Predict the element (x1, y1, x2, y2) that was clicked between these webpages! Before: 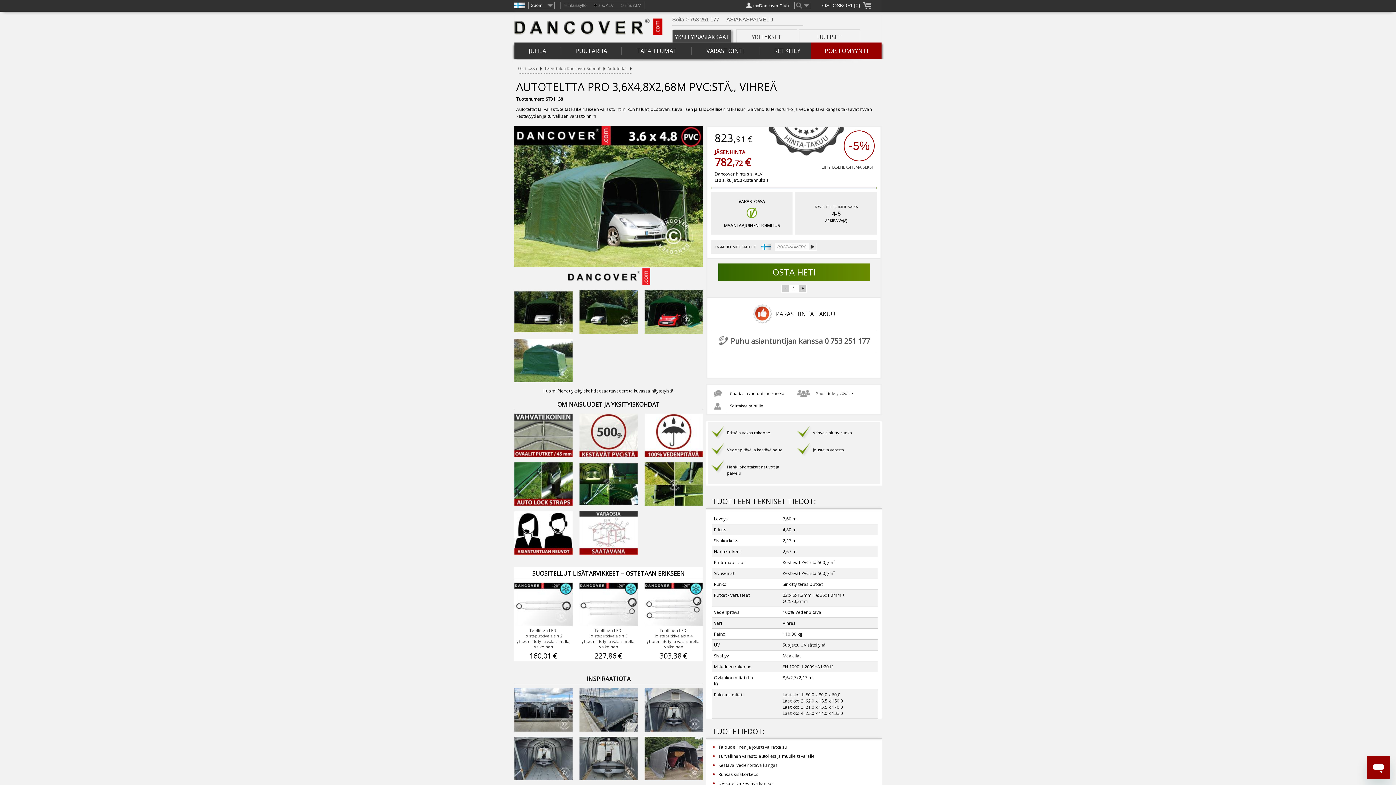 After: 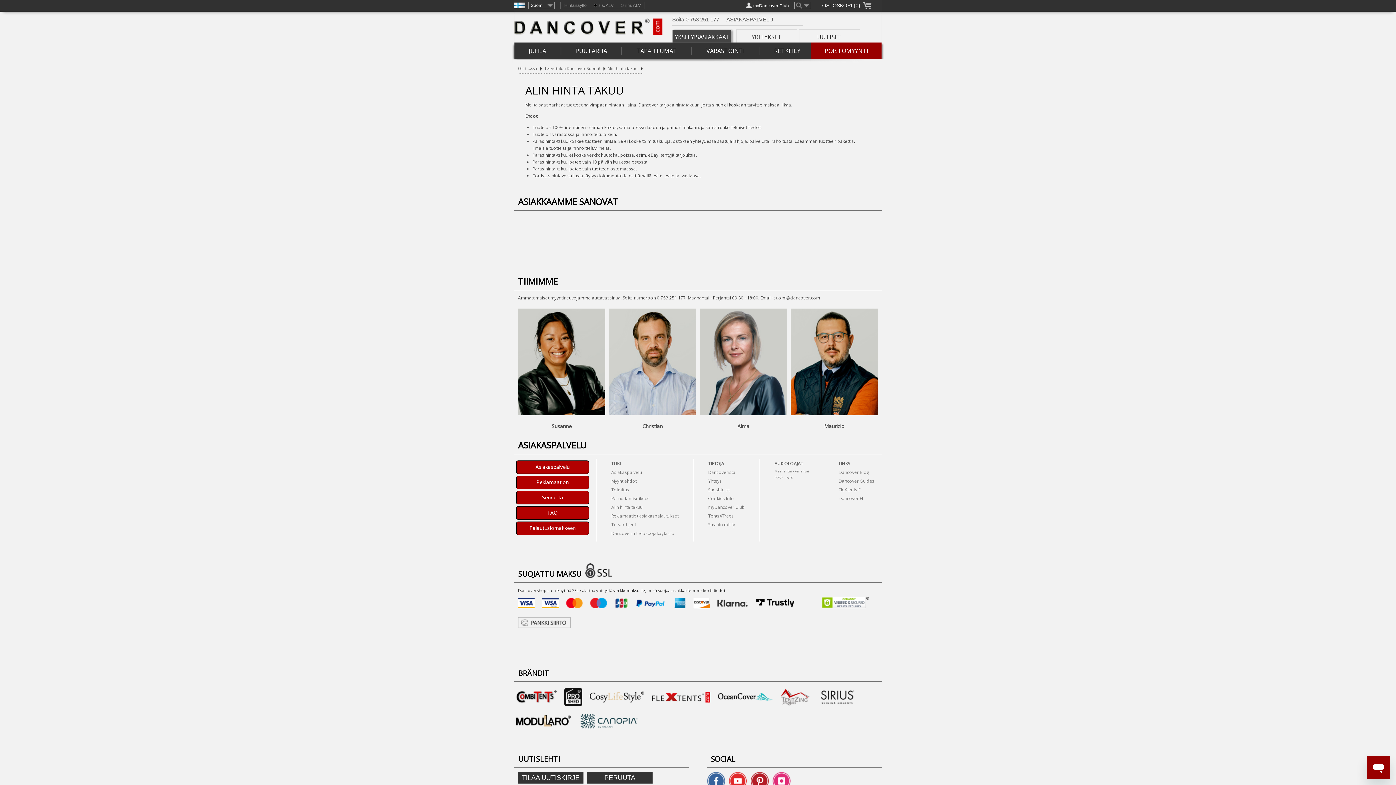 Action: bbox: (764, 126, 844, 160)